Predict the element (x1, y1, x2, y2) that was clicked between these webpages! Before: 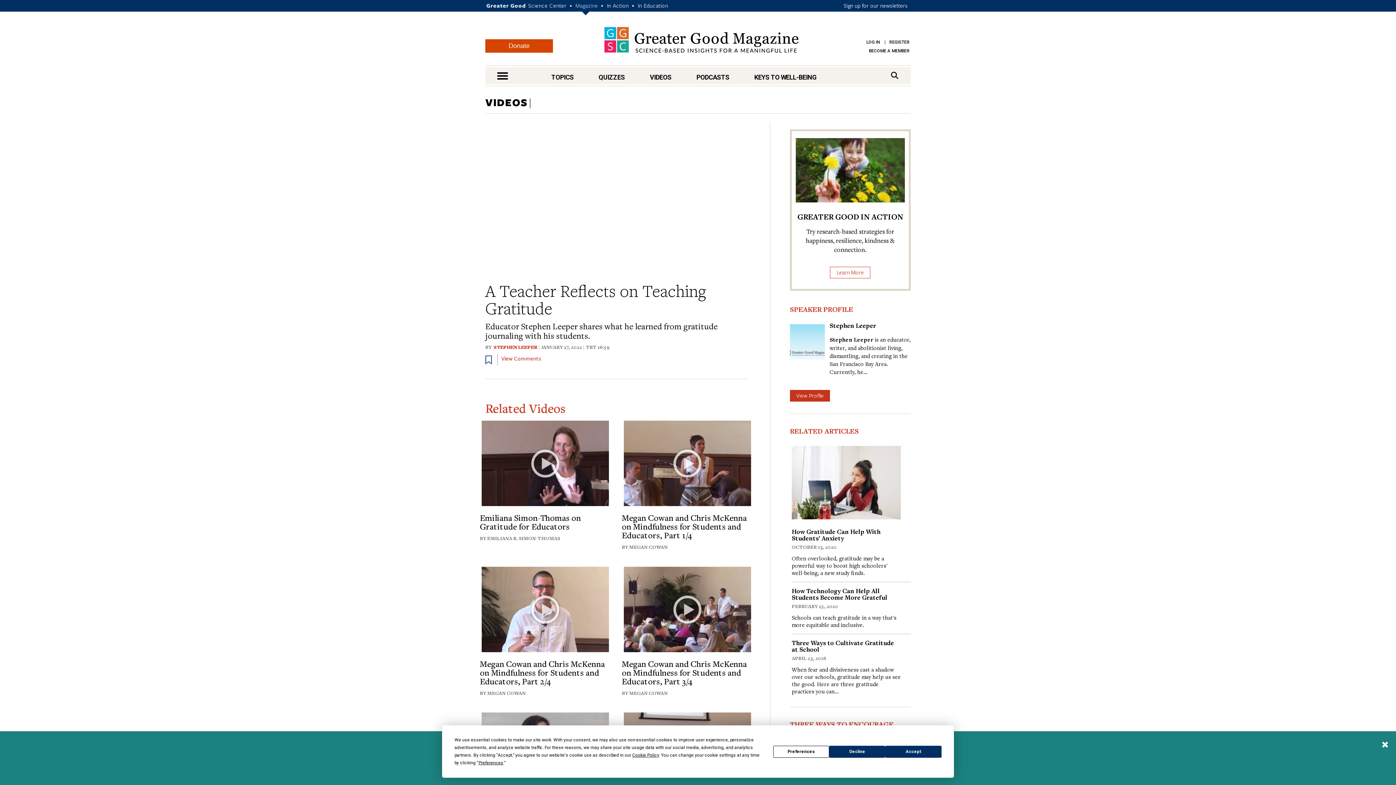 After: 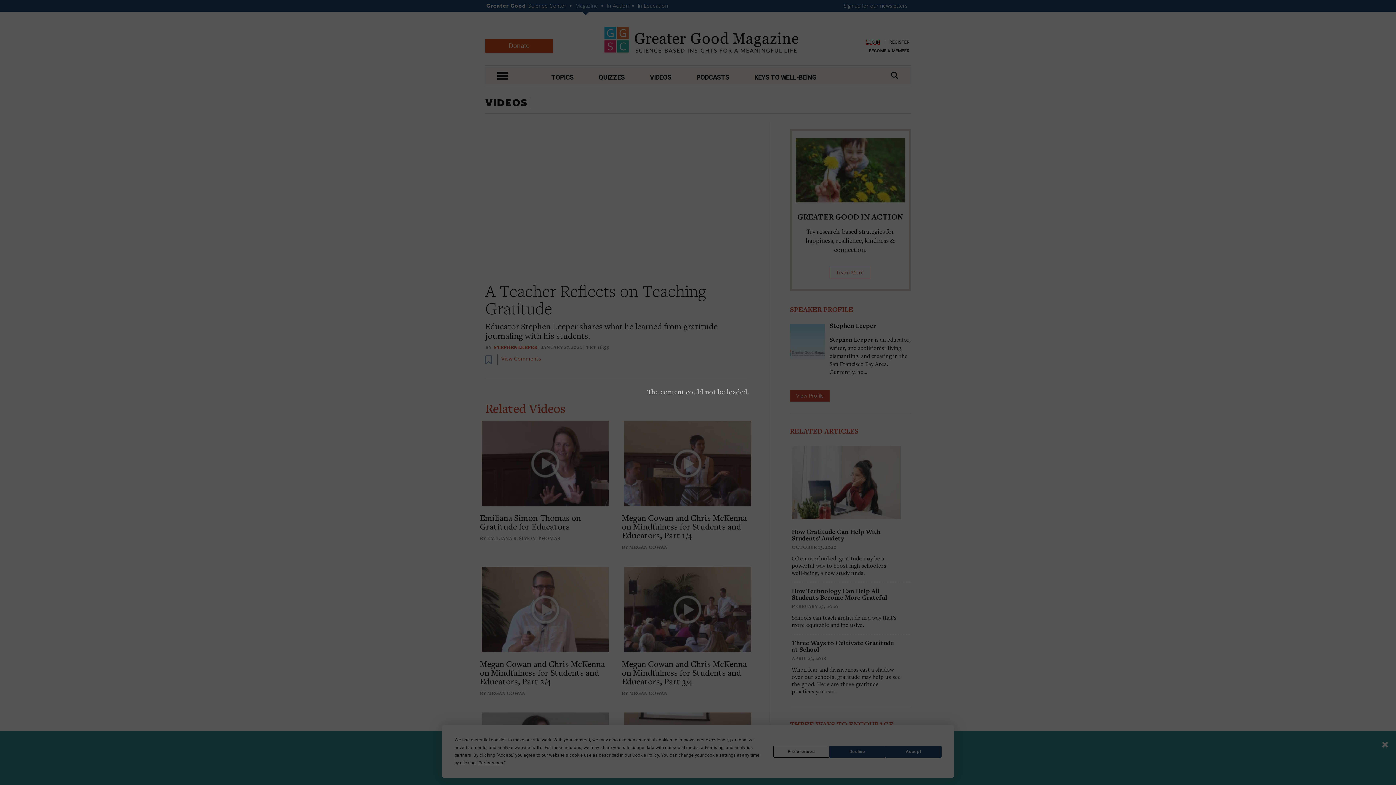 Action: label: LOG IN bbox: (866, 39, 880, 44)